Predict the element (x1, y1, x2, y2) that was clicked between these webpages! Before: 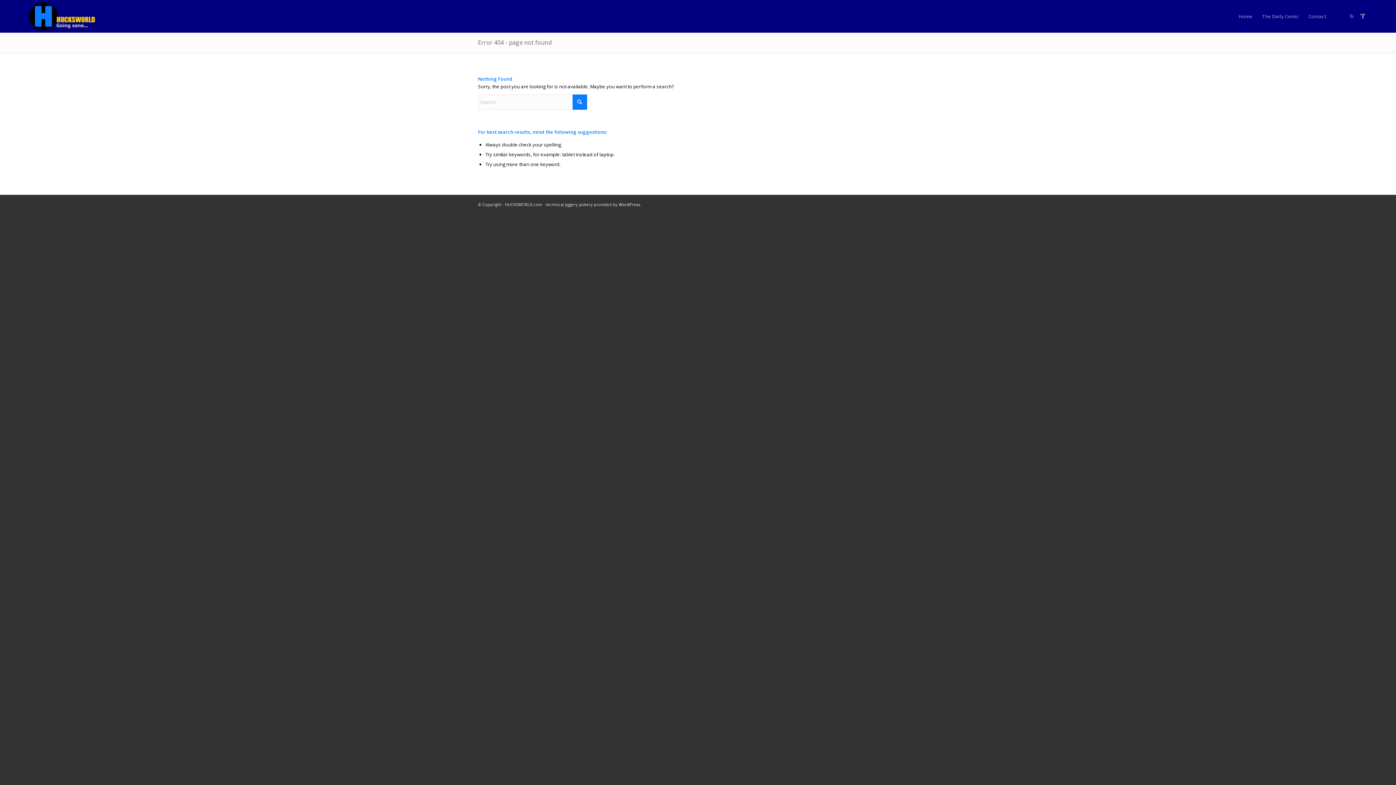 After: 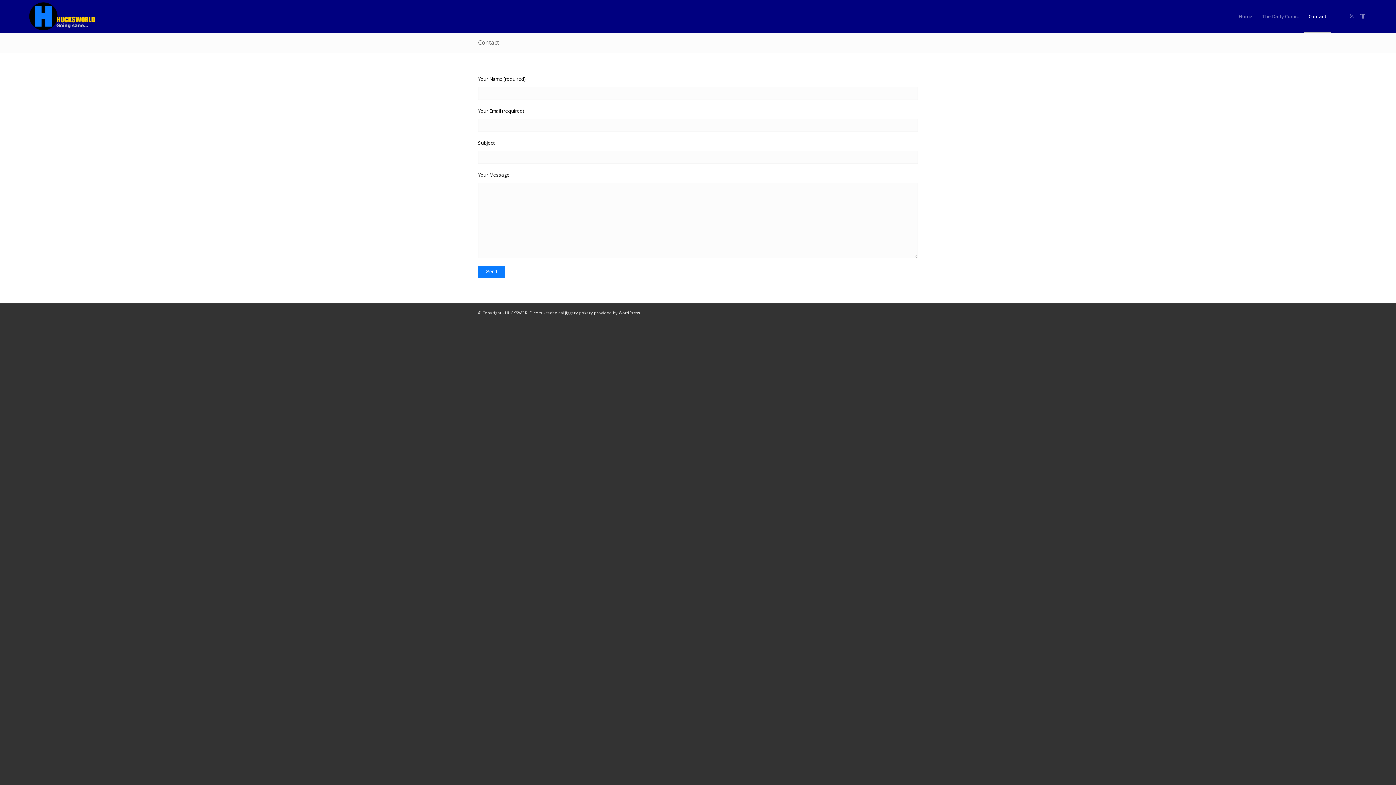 Action: bbox: (1304, 0, 1331, 32) label: Contact